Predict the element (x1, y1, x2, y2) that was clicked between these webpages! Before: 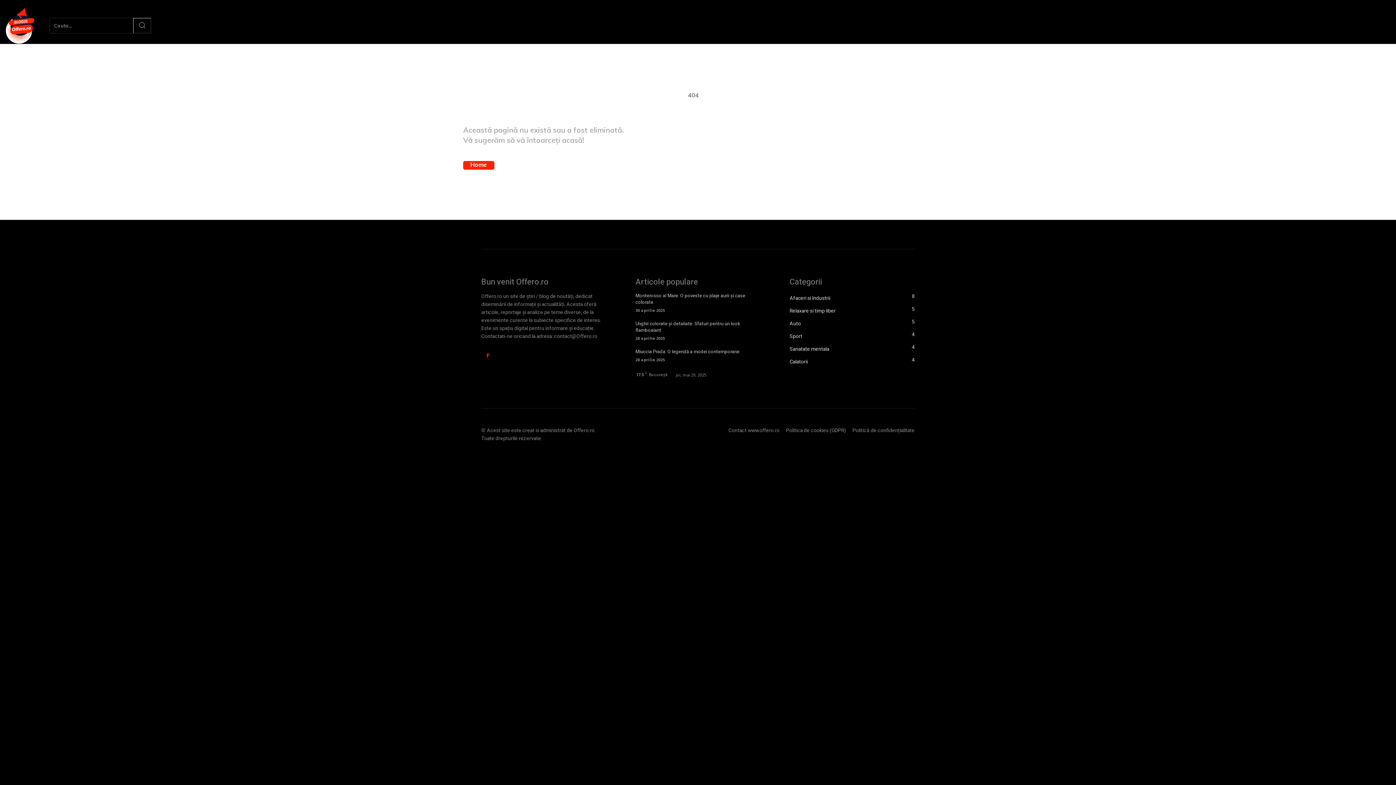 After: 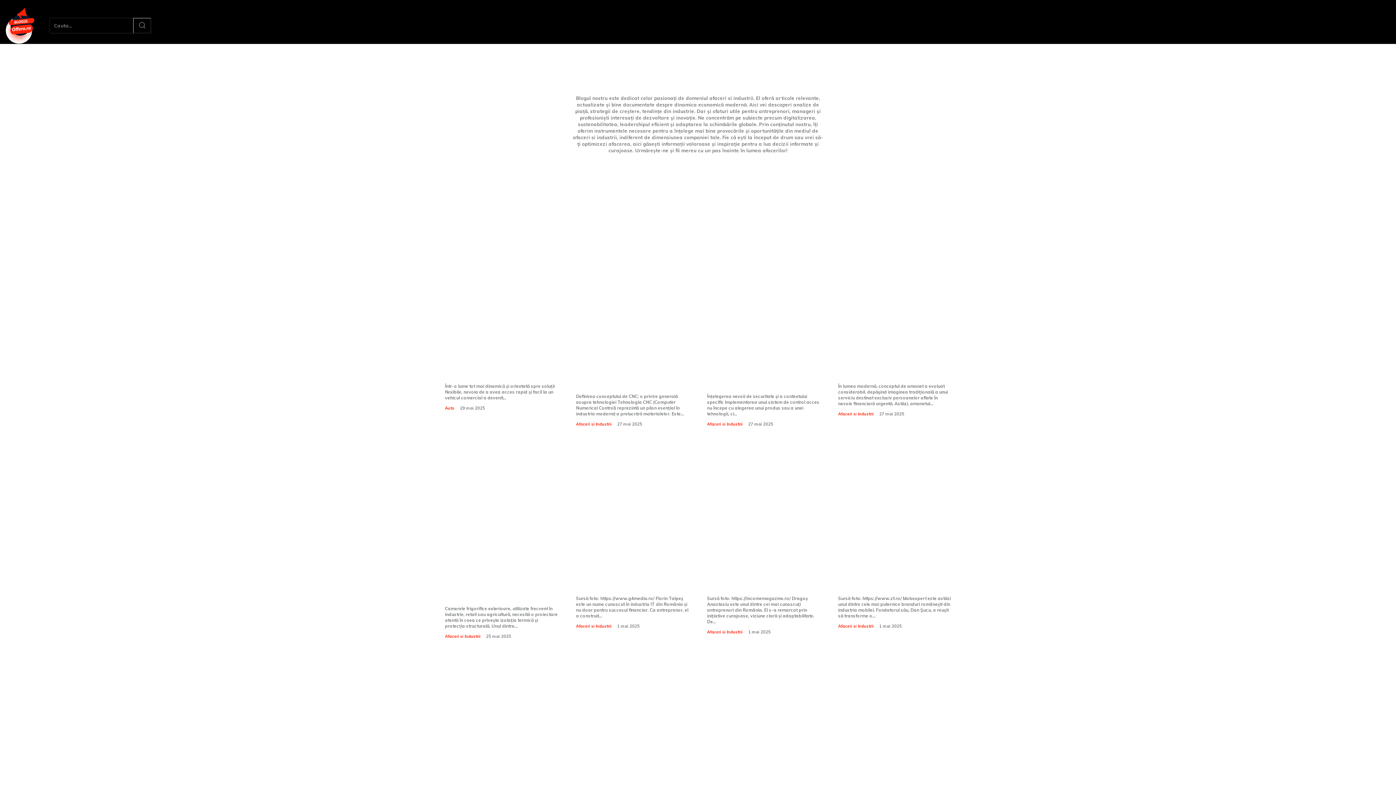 Action: label: Afaceri si Industrii
8 bbox: (789, 292, 914, 303)